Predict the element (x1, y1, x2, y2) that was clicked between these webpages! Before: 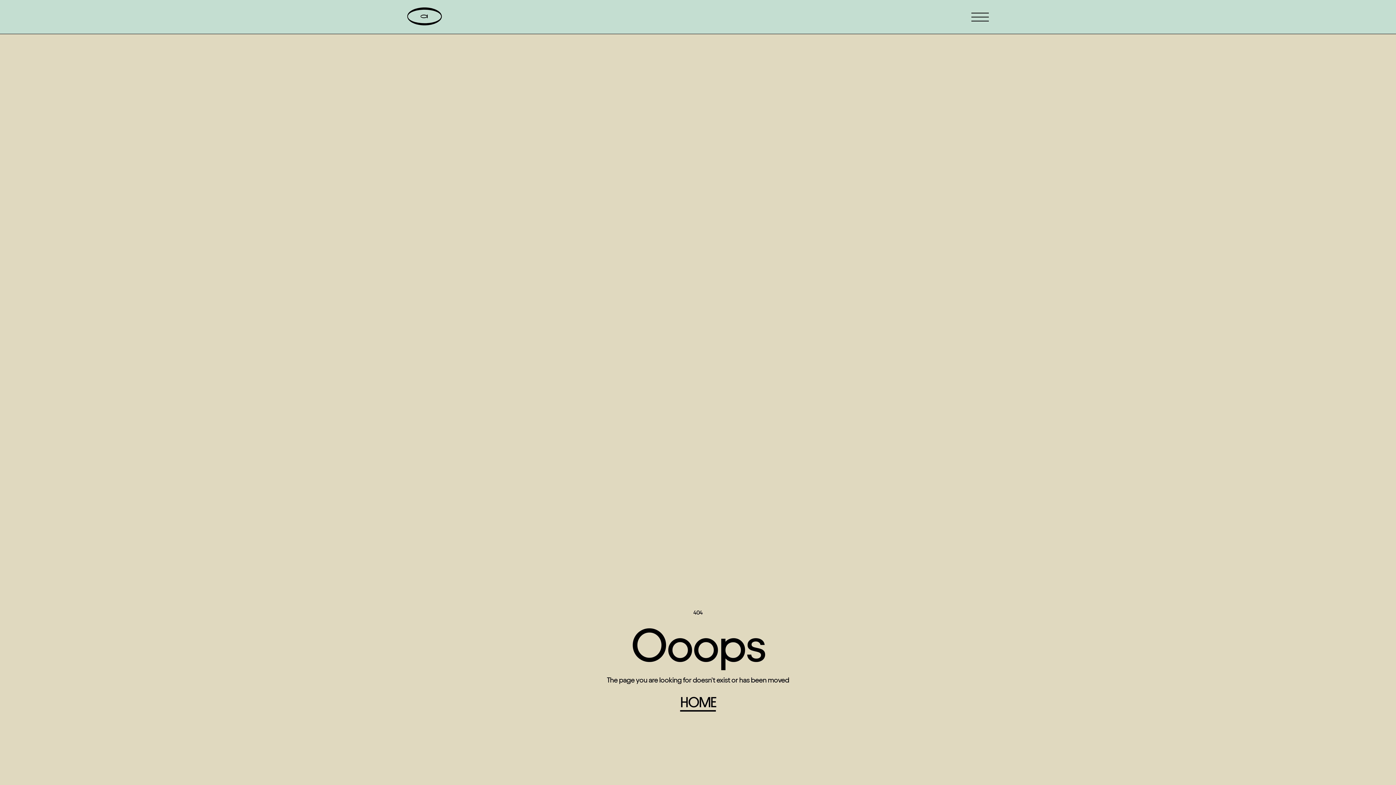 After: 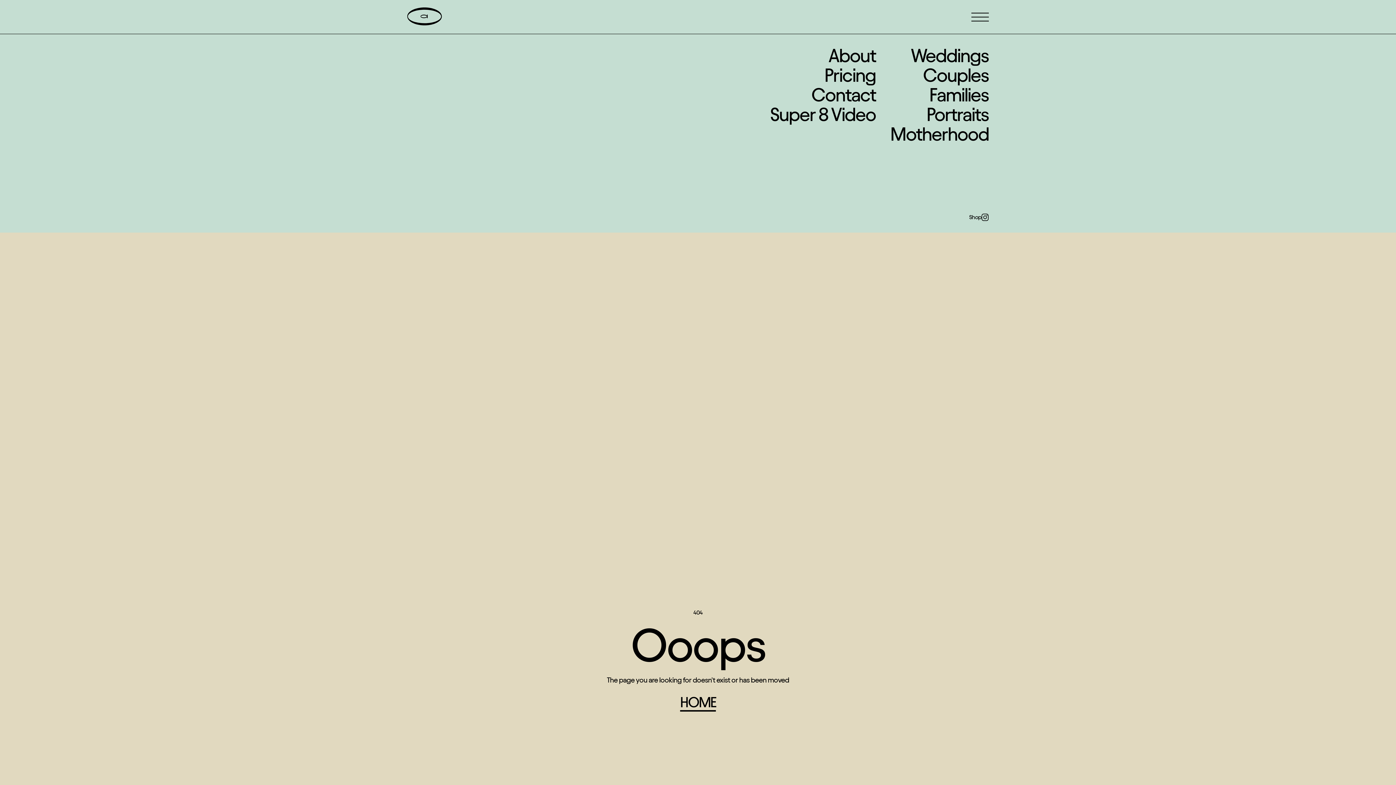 Action: label: menu bbox: (971, 12, 989, 21)